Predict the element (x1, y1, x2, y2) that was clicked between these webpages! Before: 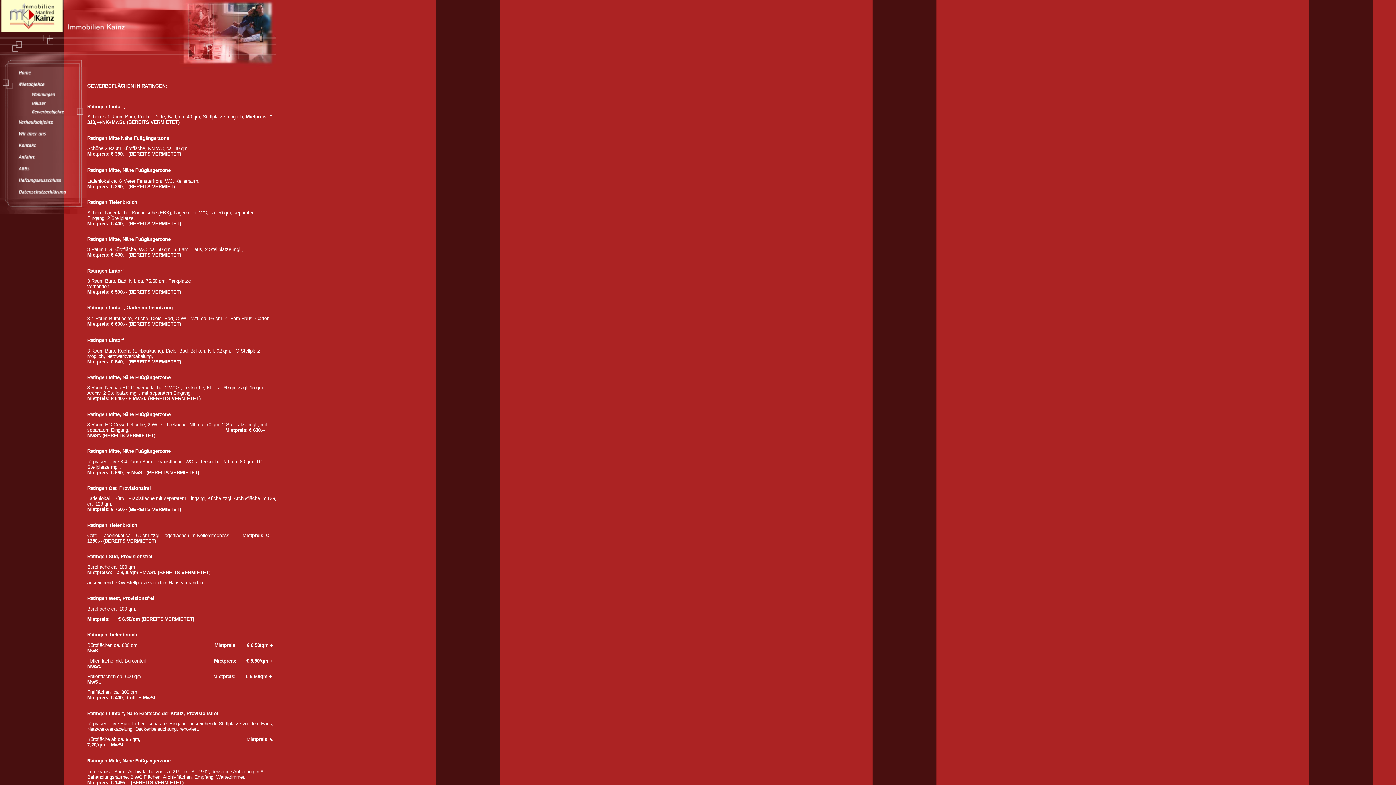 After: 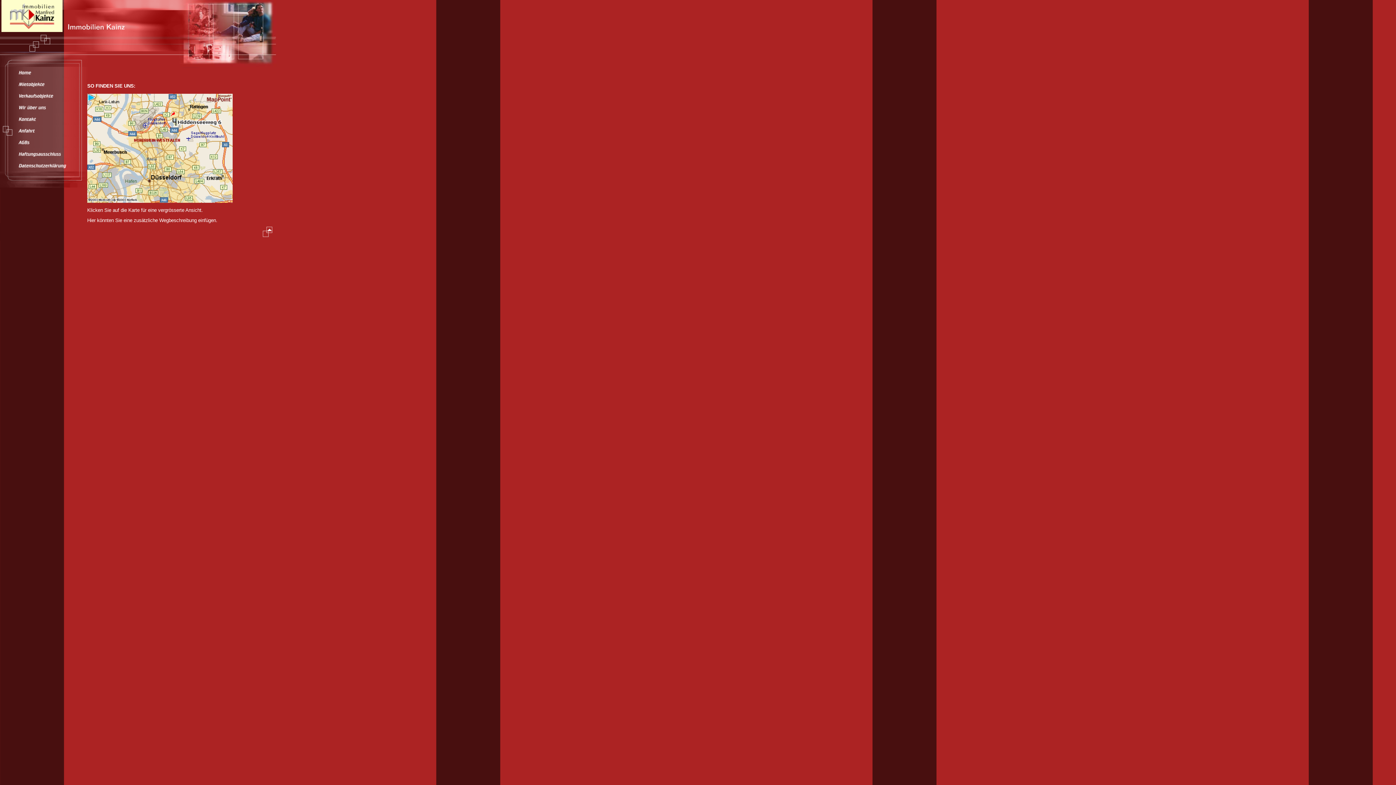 Action: bbox: (0, 158, 87, 164)